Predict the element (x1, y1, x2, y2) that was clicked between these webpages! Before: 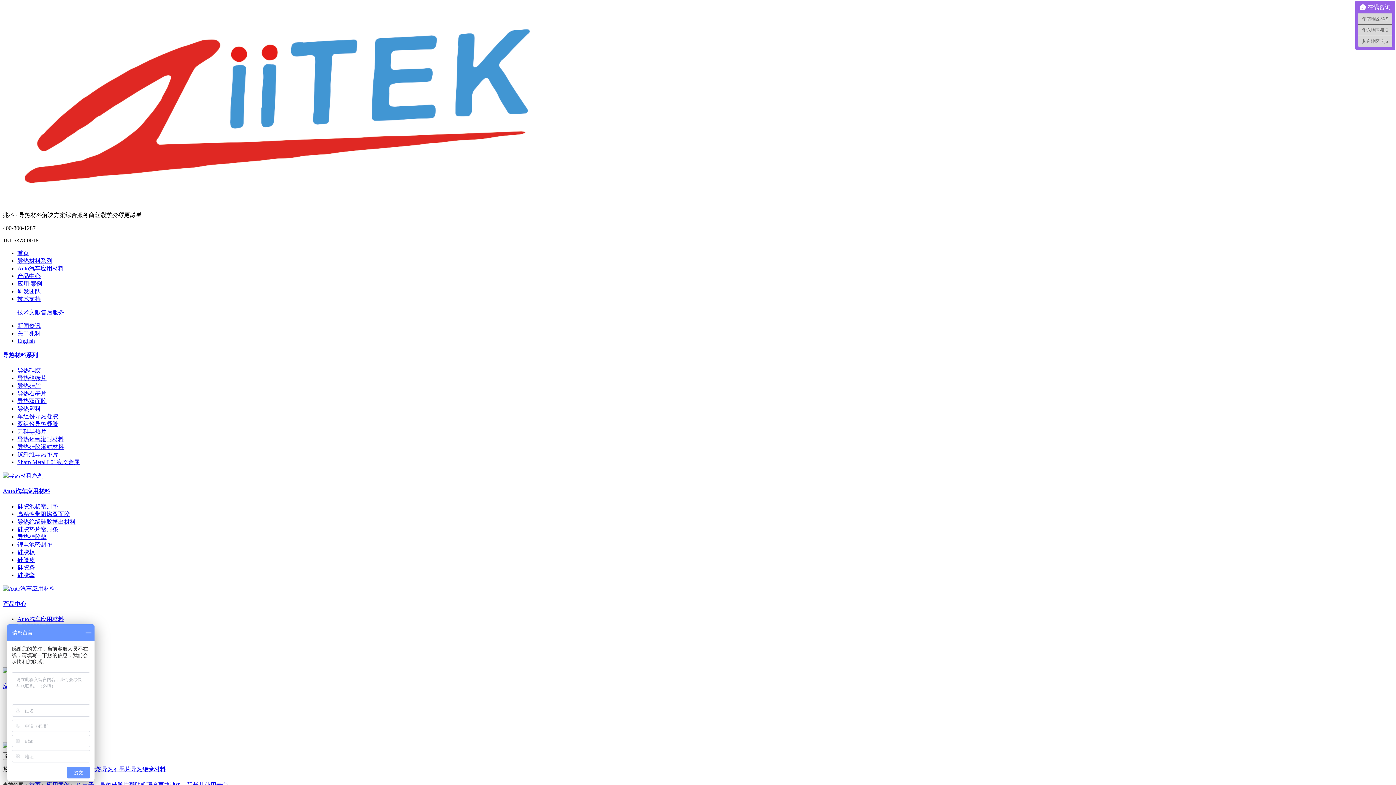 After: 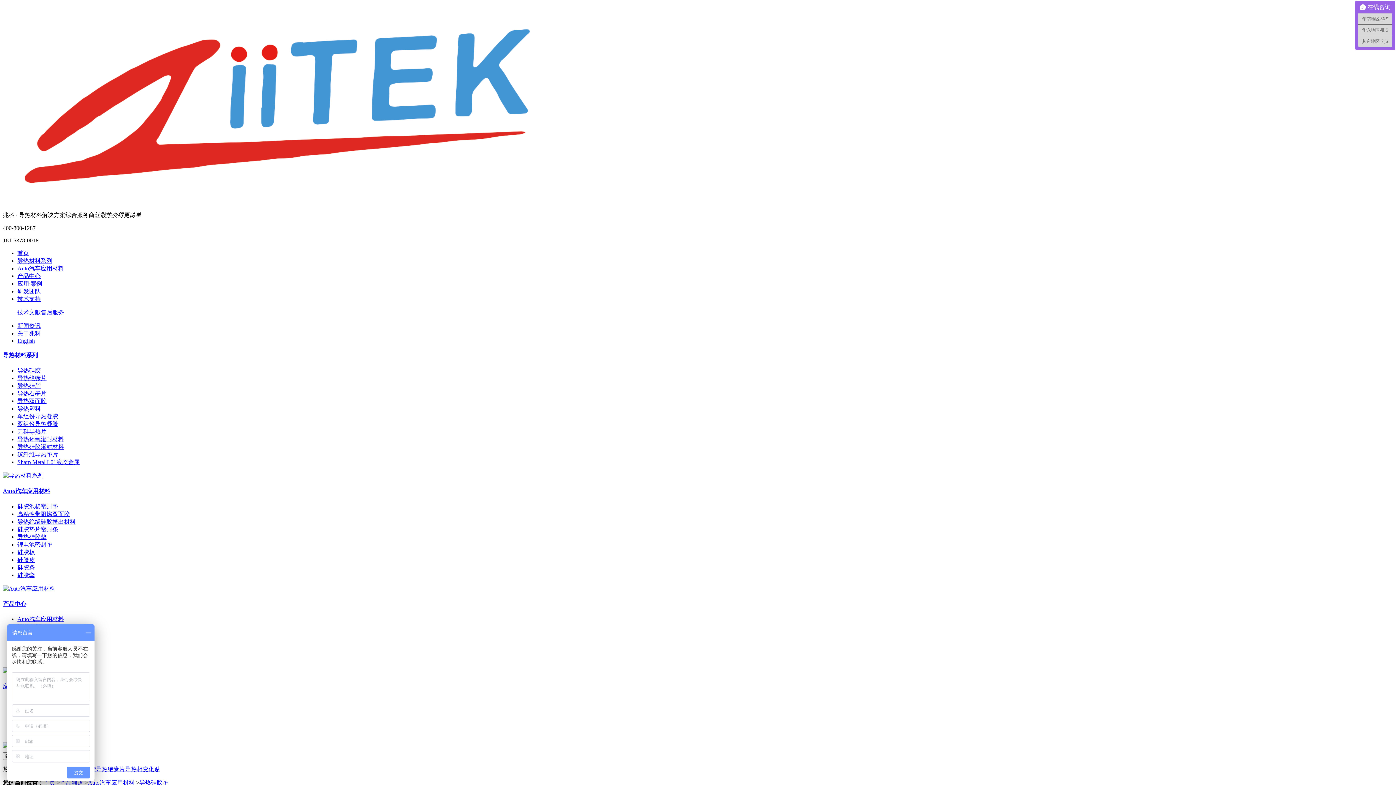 Action: bbox: (17, 534, 46, 540) label: 导热硅胶垫